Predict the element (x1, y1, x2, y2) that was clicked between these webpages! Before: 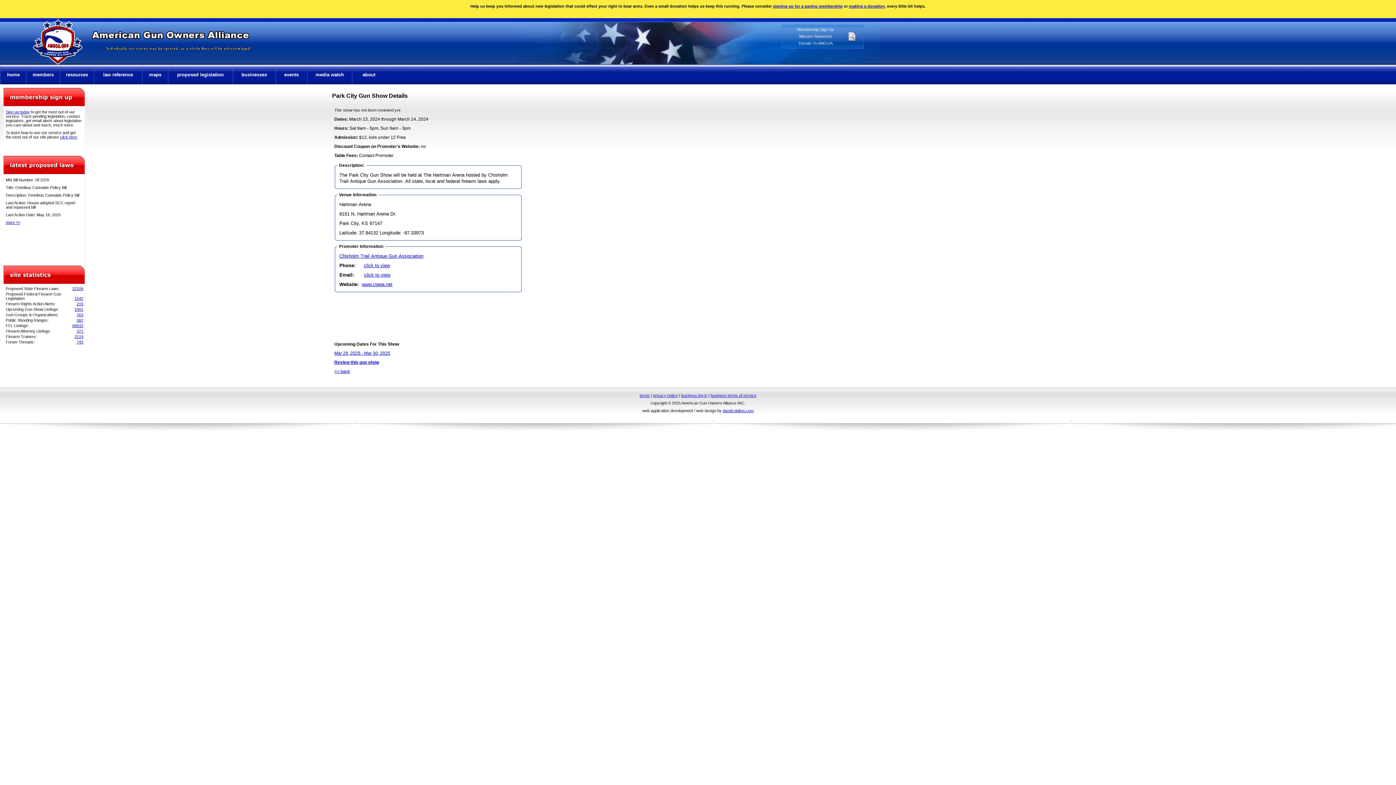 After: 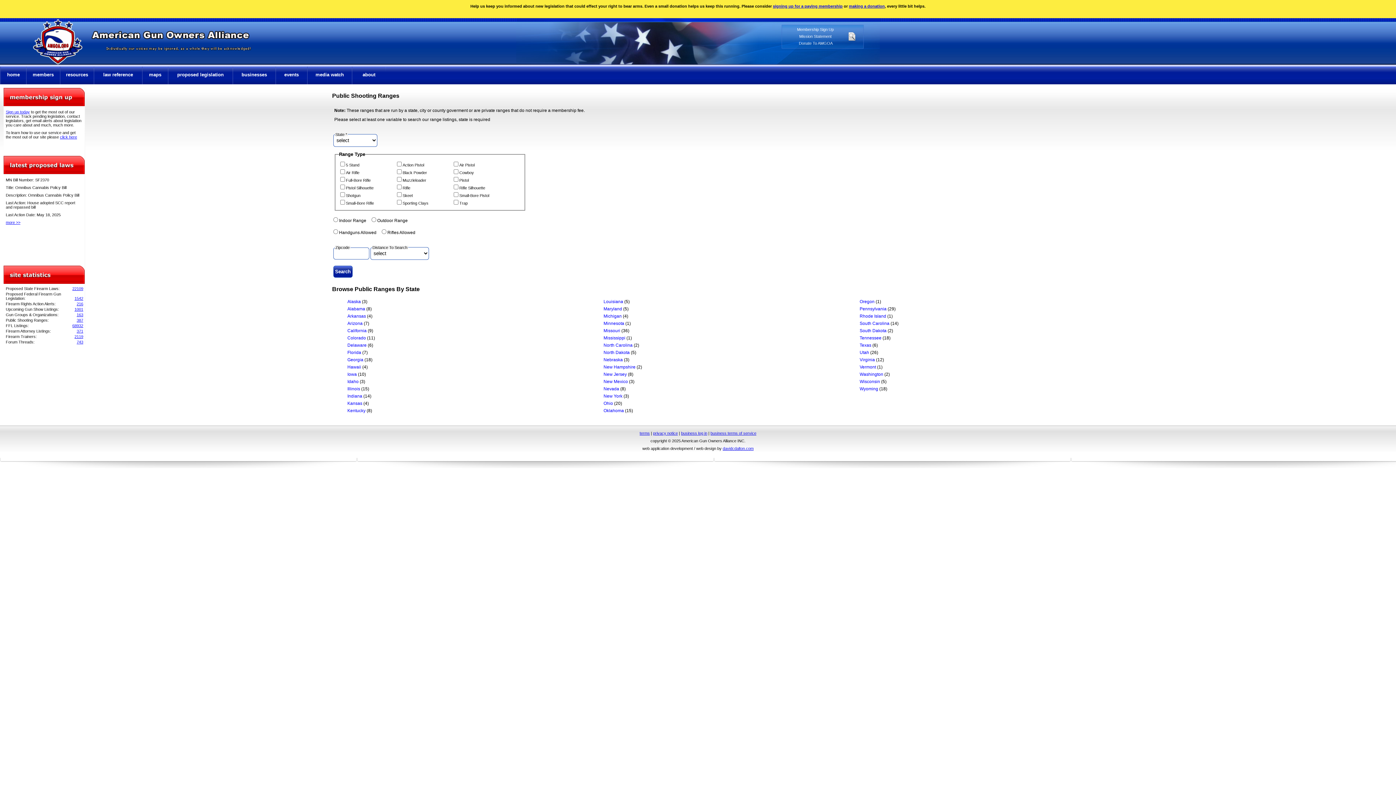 Action: bbox: (76, 318, 83, 322) label: 387